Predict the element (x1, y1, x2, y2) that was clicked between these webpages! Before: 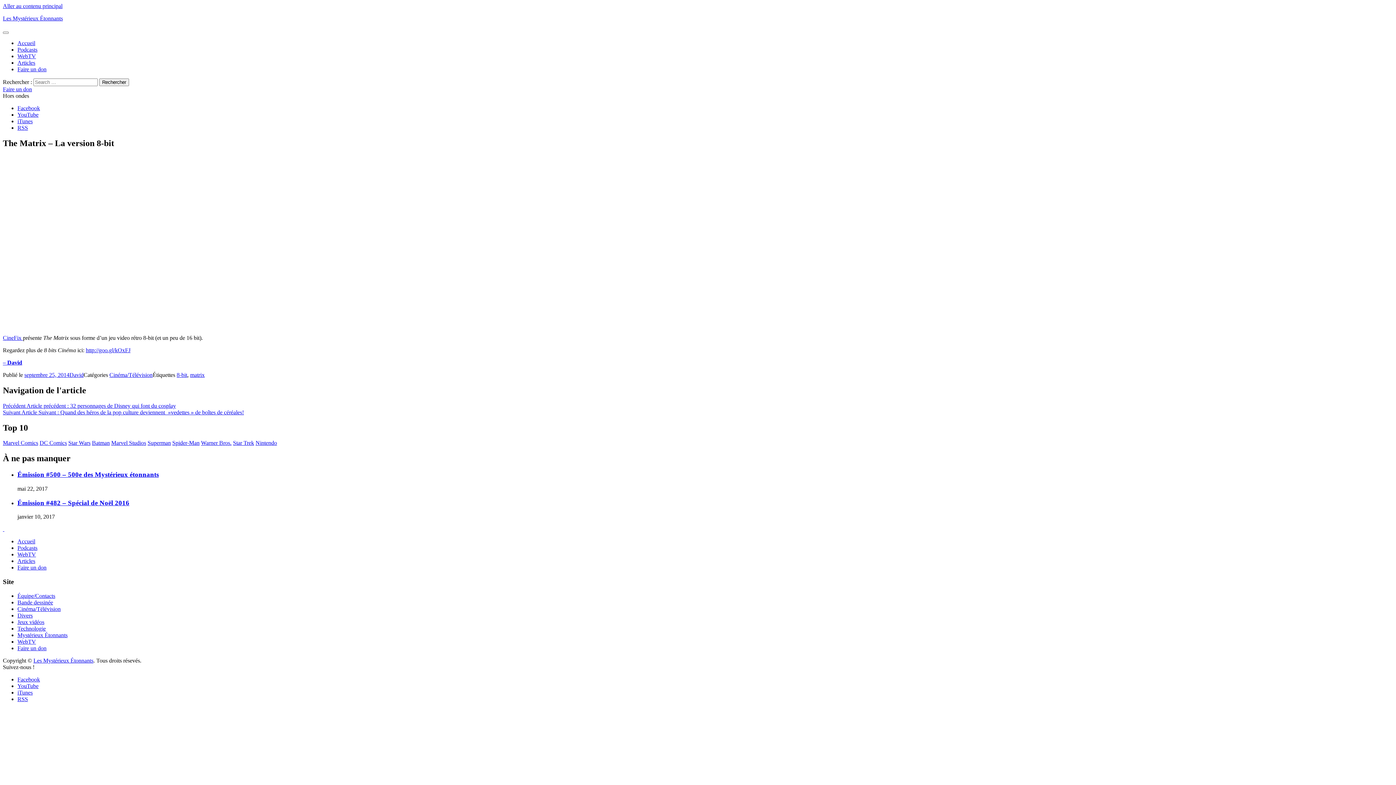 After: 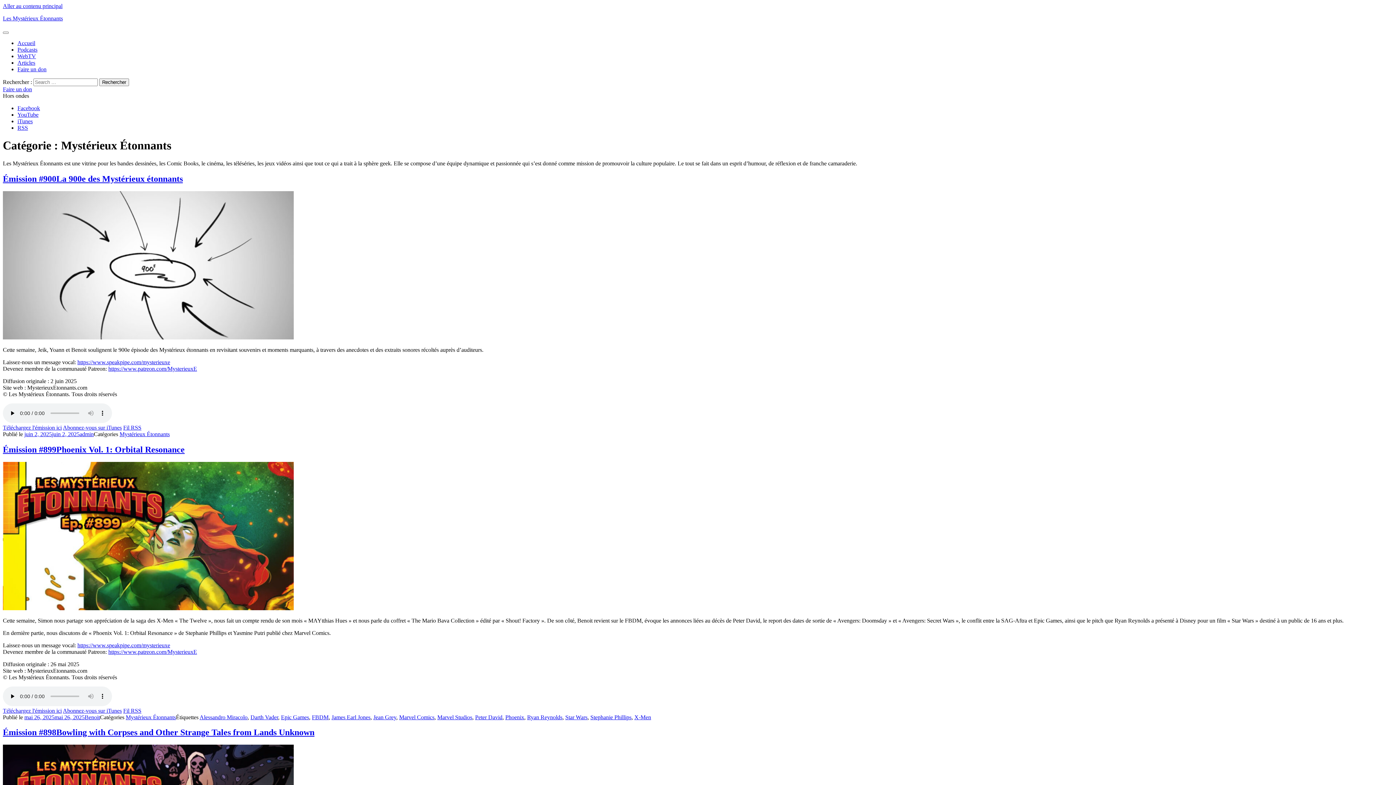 Action: label: Mystérieux Étonnants bbox: (17, 632, 67, 638)